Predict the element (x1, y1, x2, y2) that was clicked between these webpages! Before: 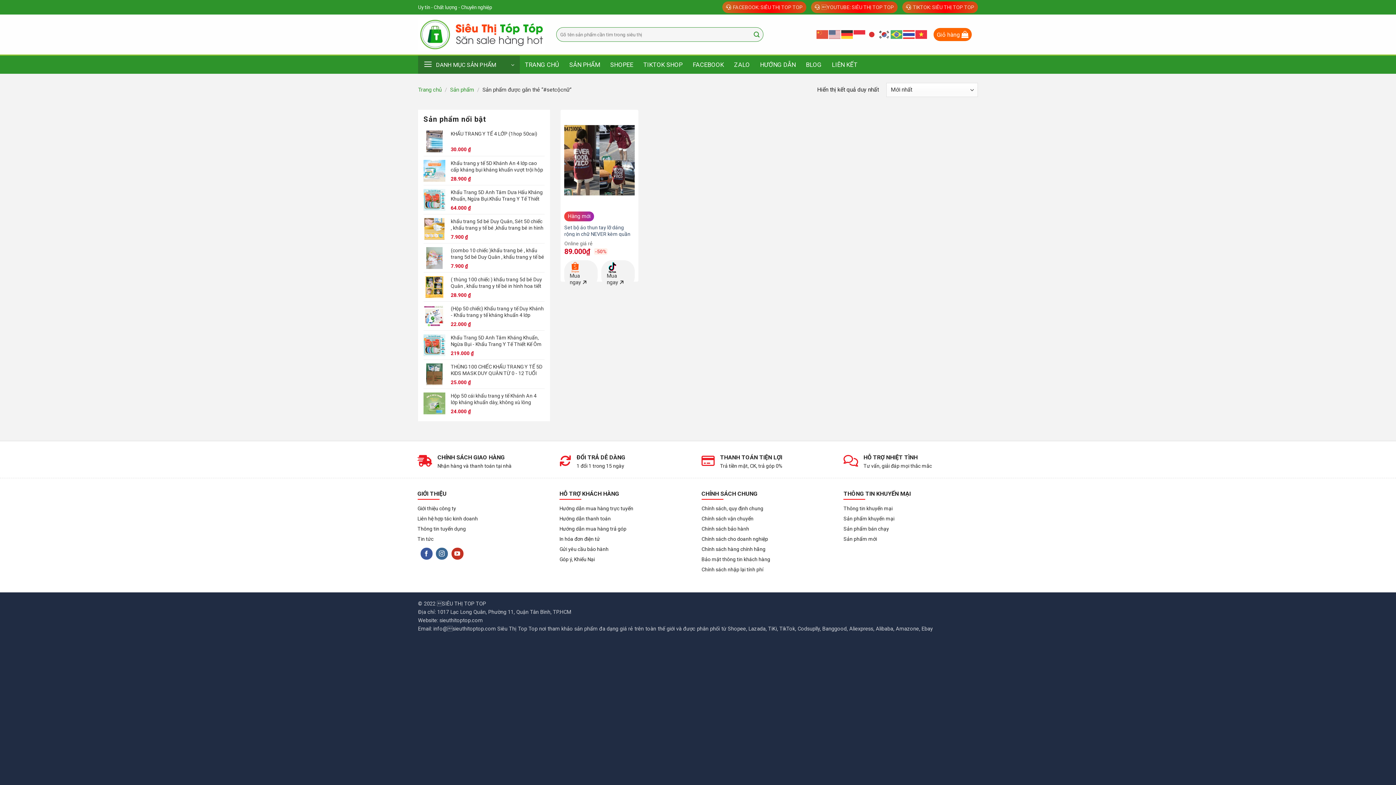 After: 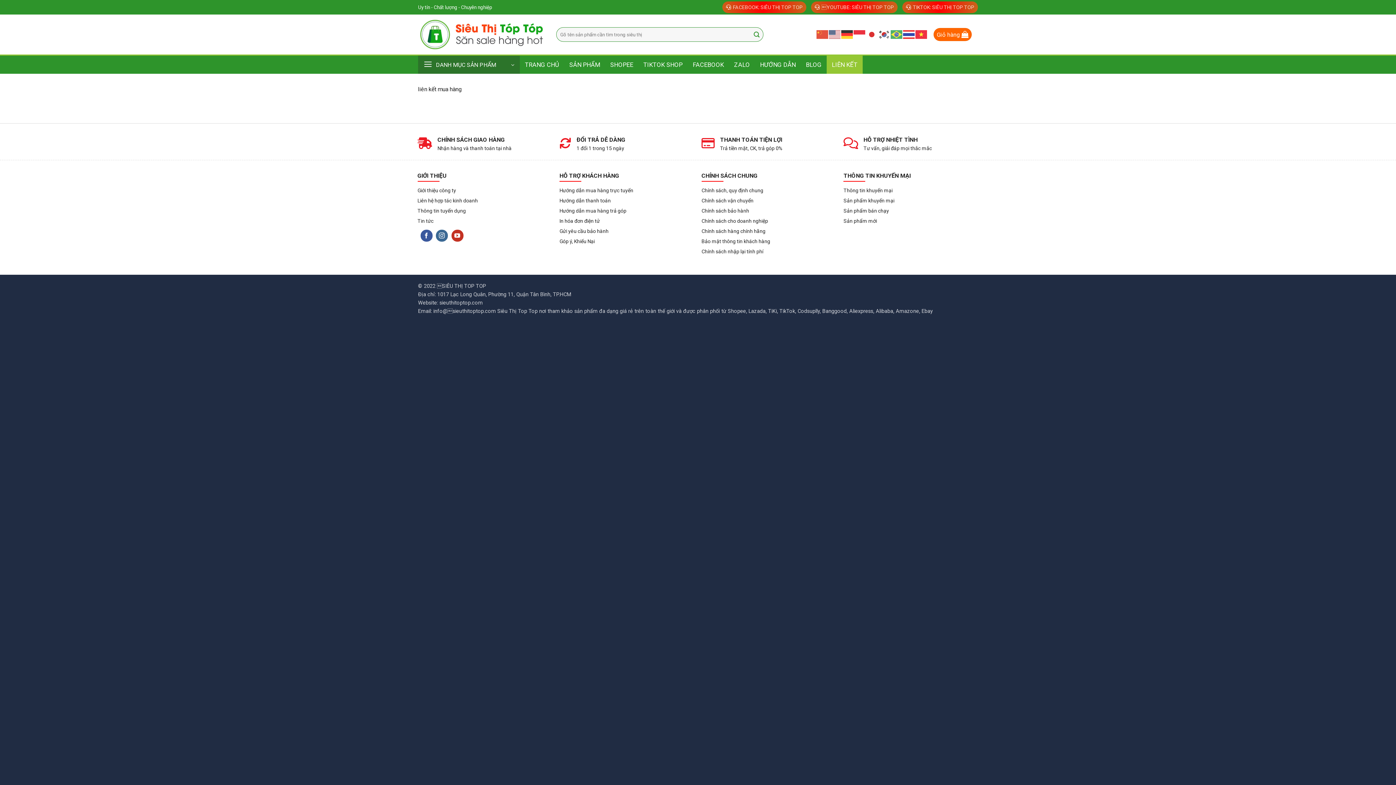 Action: label: LIÊN KẾT bbox: (826, 55, 862, 73)